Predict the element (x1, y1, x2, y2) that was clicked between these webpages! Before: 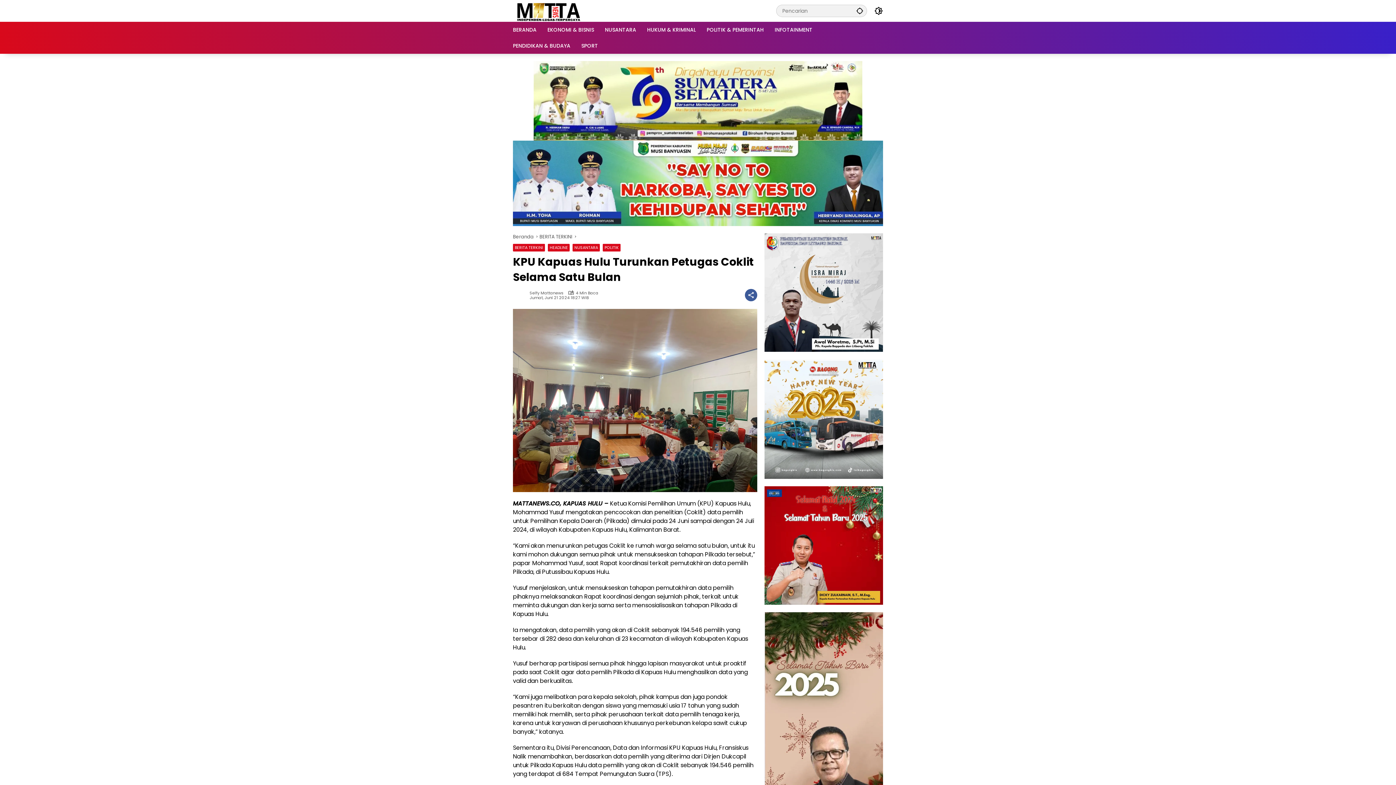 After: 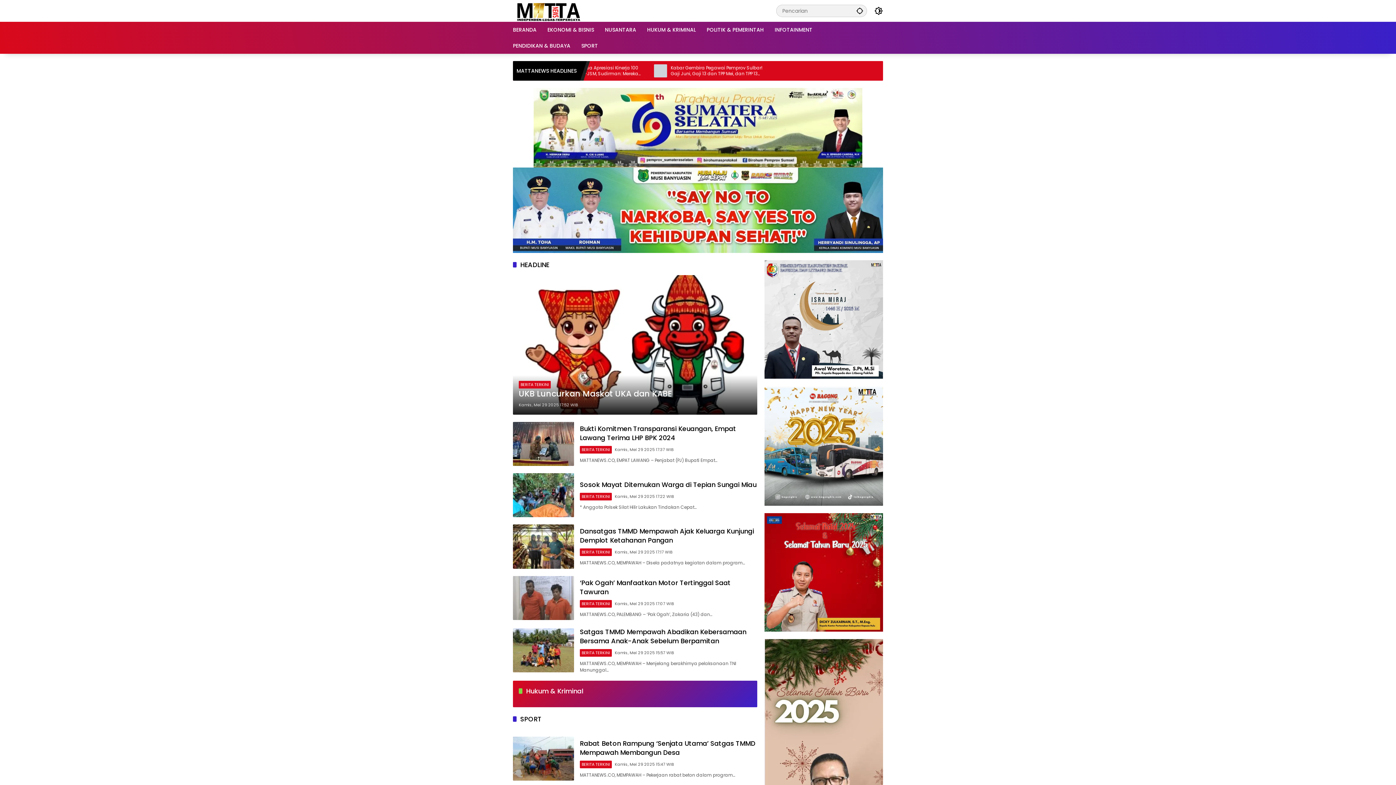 Action: bbox: (548, 243, 569, 251) label: HEADLINE